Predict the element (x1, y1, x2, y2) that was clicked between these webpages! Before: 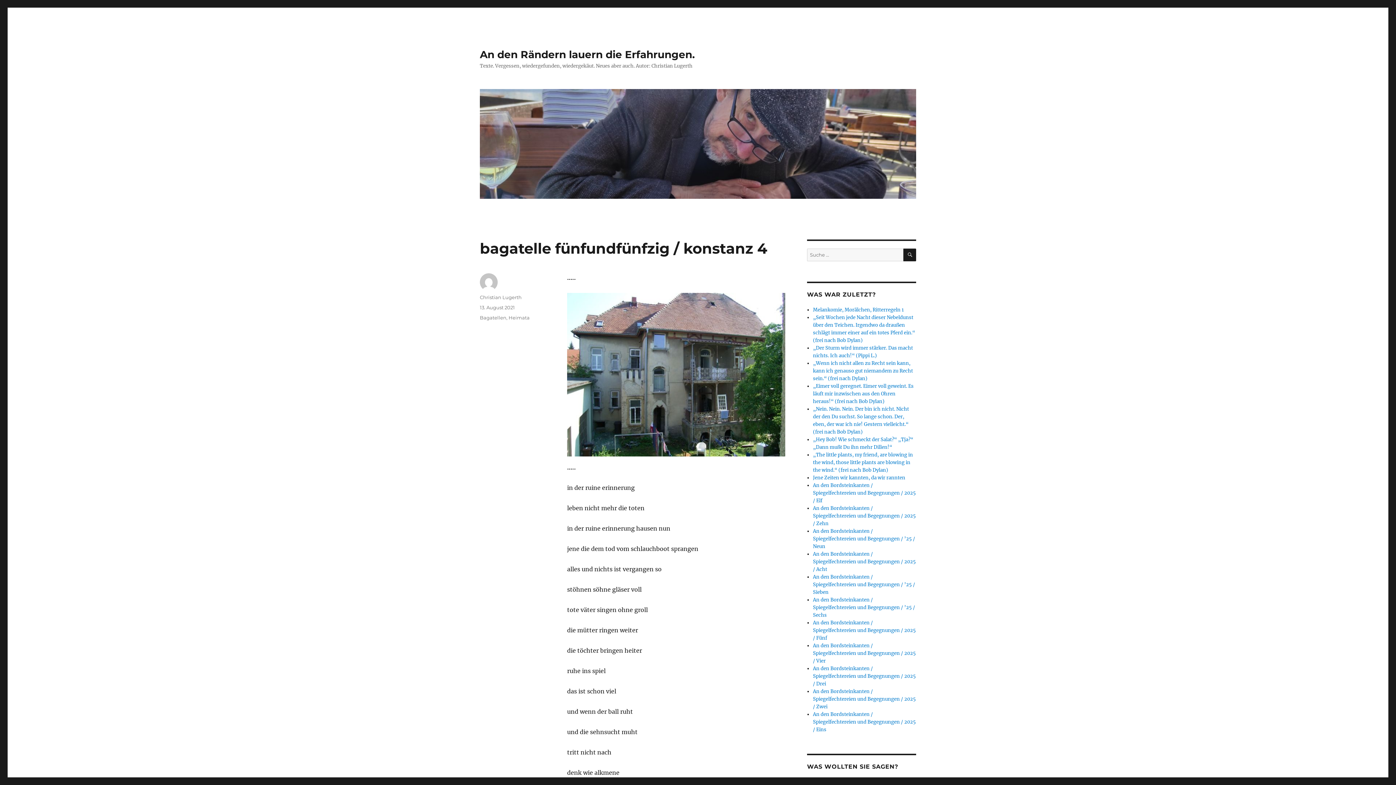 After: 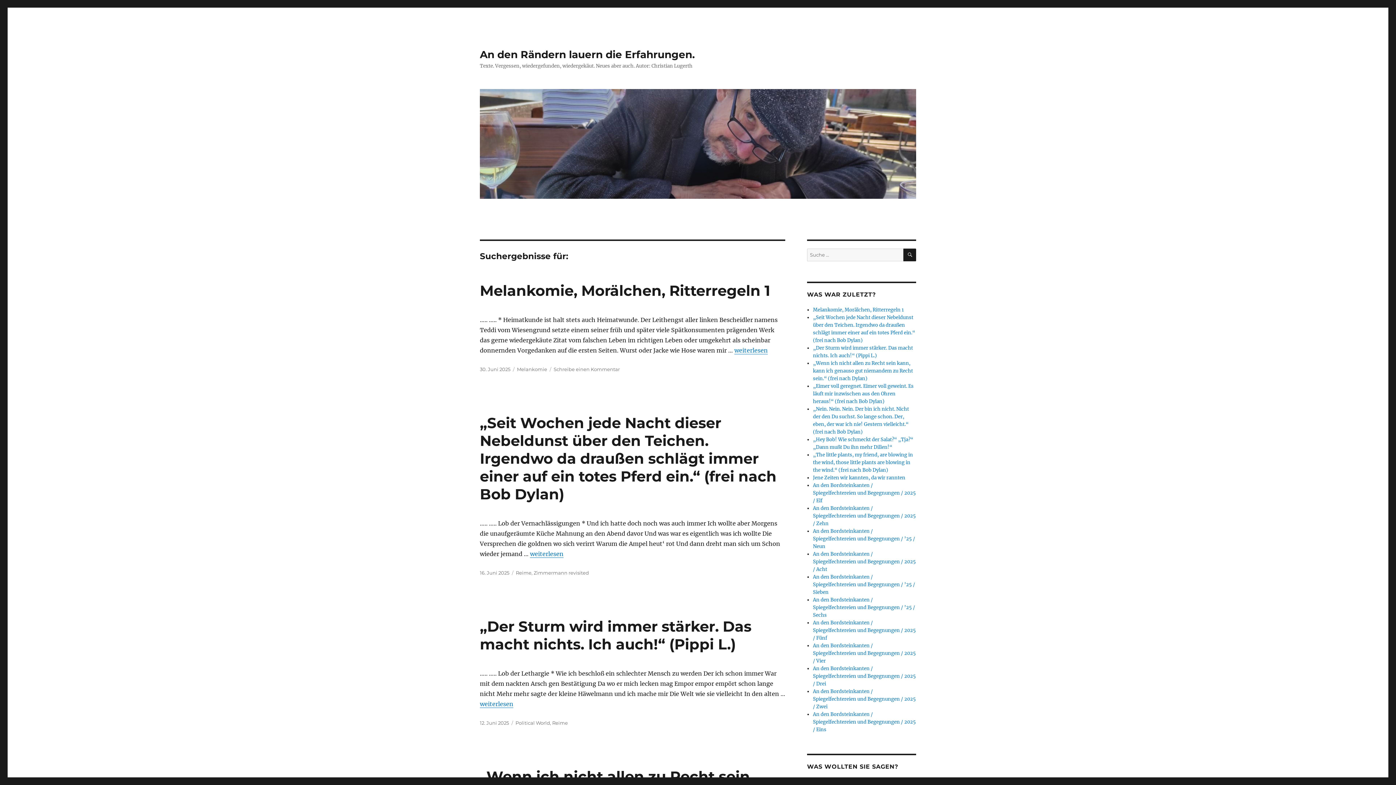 Action: label: SUCHEN bbox: (903, 248, 916, 261)